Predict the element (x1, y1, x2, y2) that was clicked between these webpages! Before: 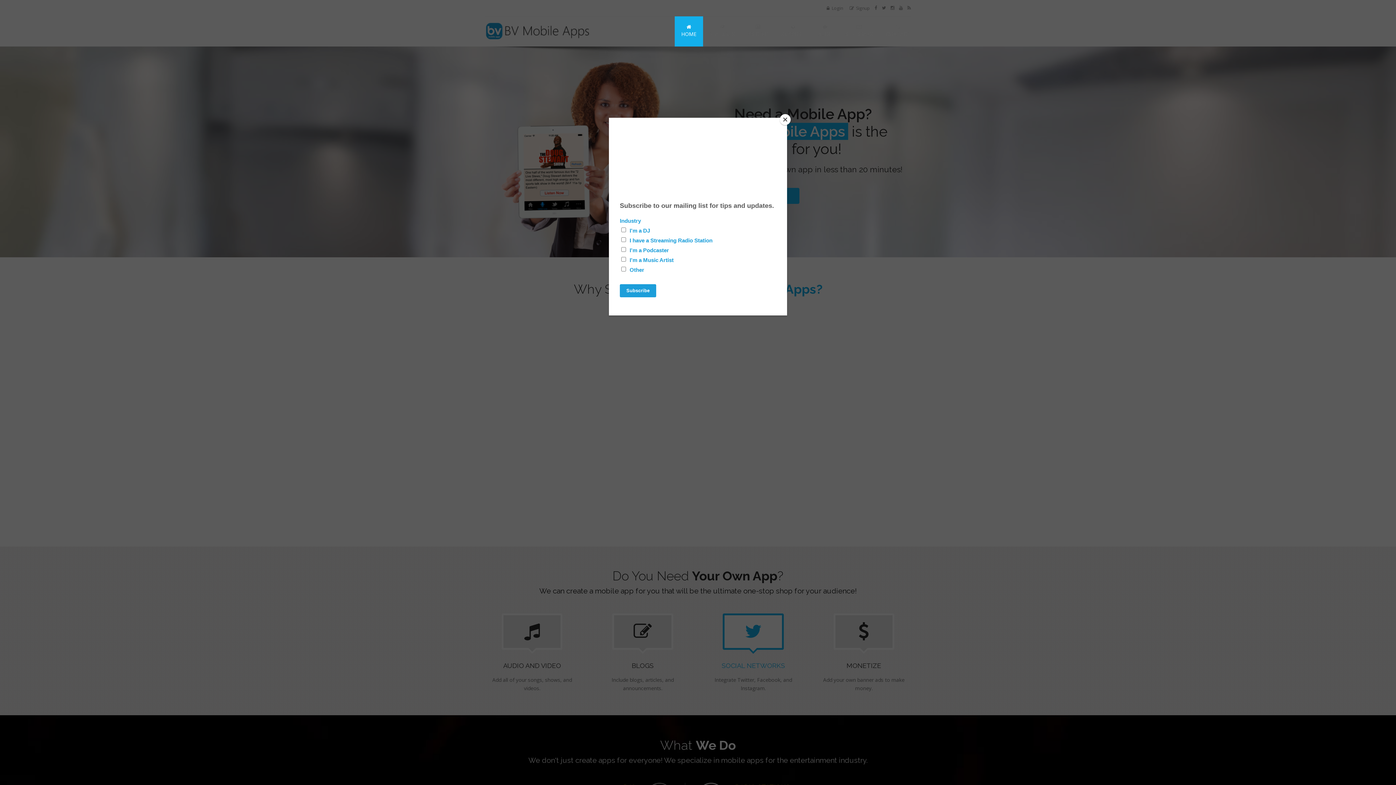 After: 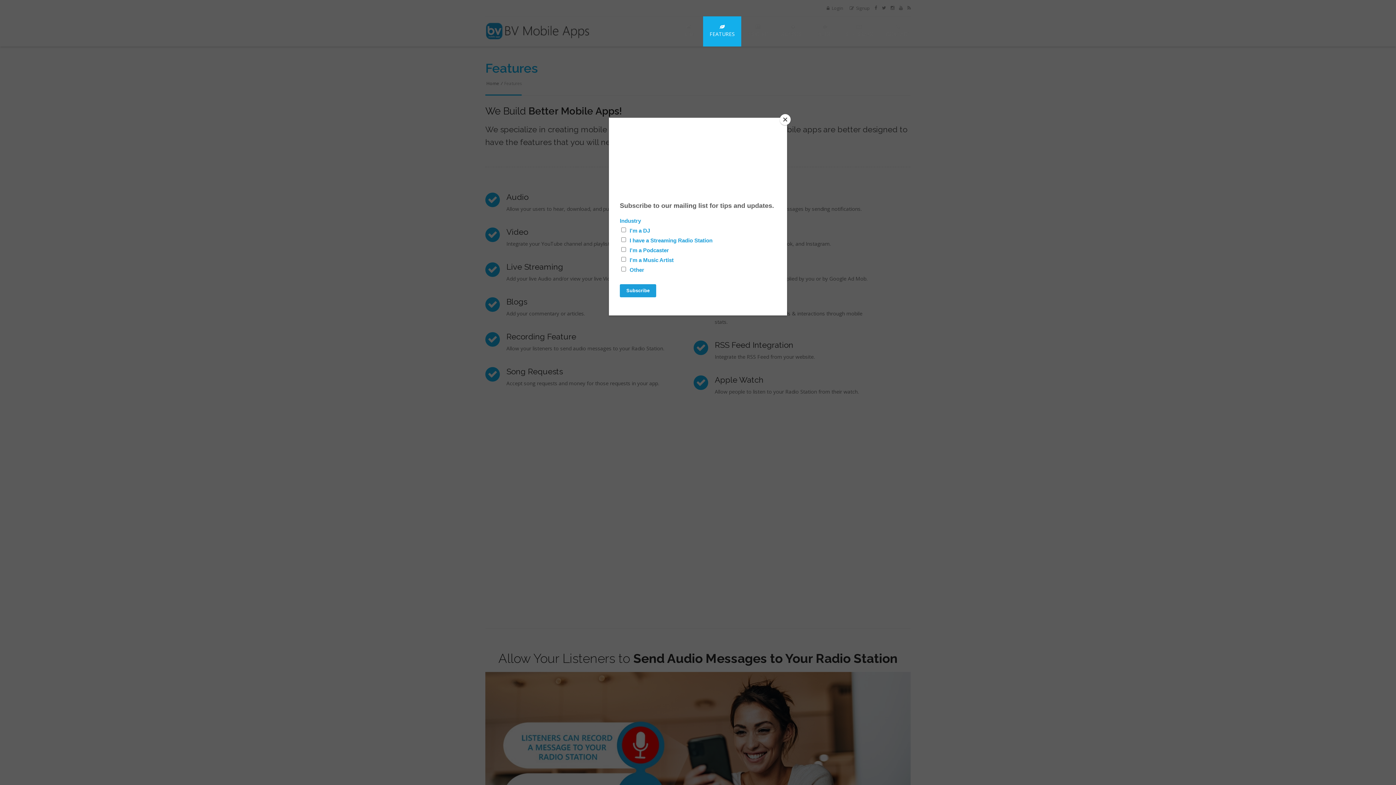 Action: label: FEATURES bbox: (703, 16, 741, 46)